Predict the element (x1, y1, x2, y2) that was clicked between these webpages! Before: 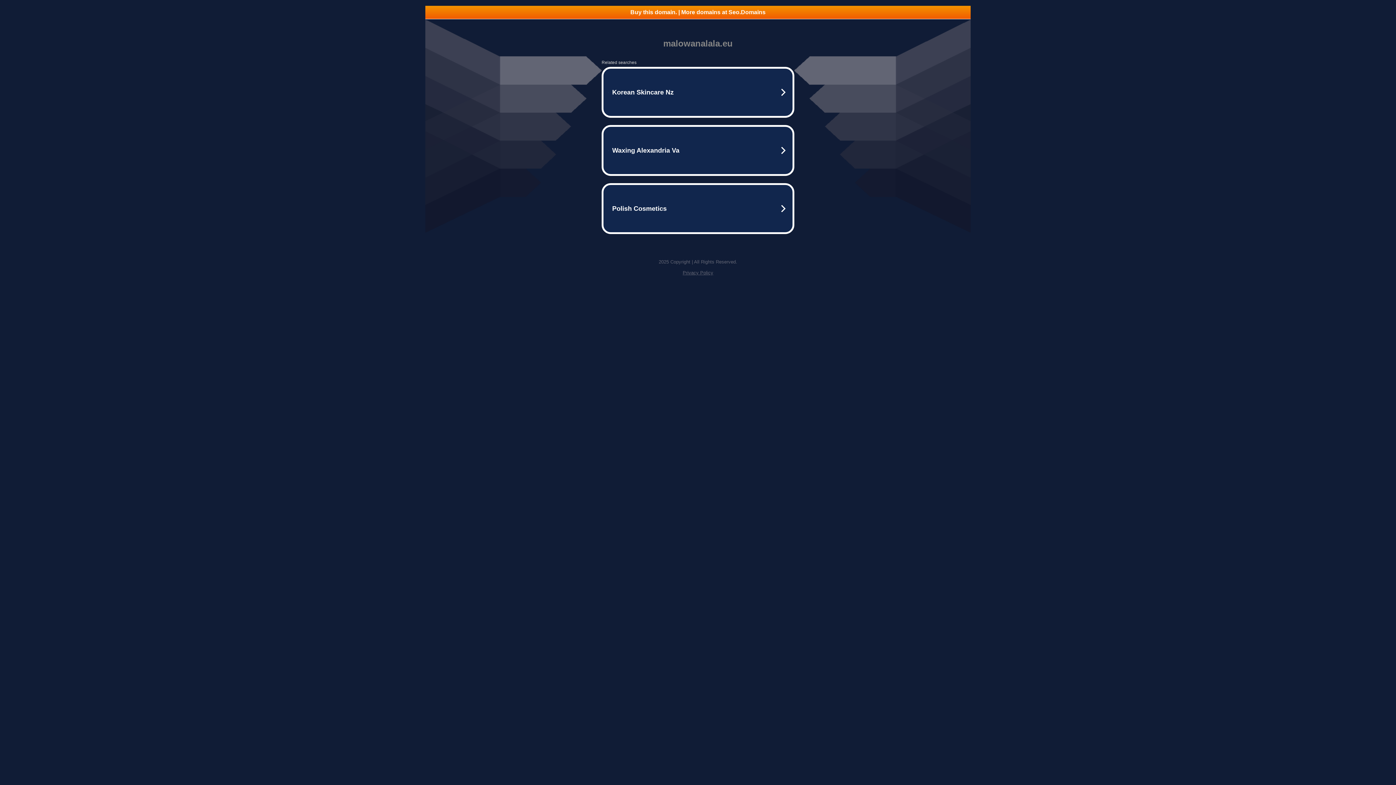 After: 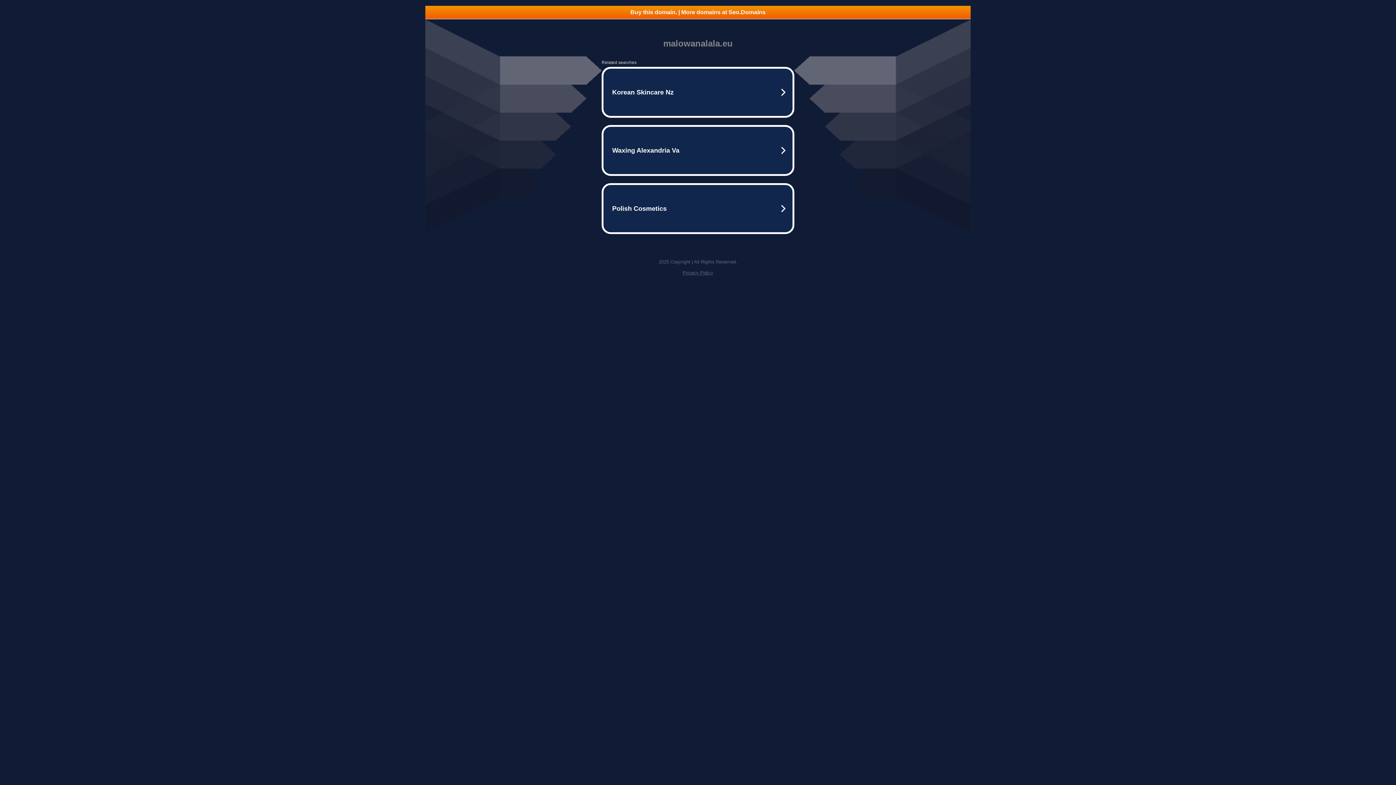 Action: bbox: (682, 270, 713, 275) label: Privacy Policy